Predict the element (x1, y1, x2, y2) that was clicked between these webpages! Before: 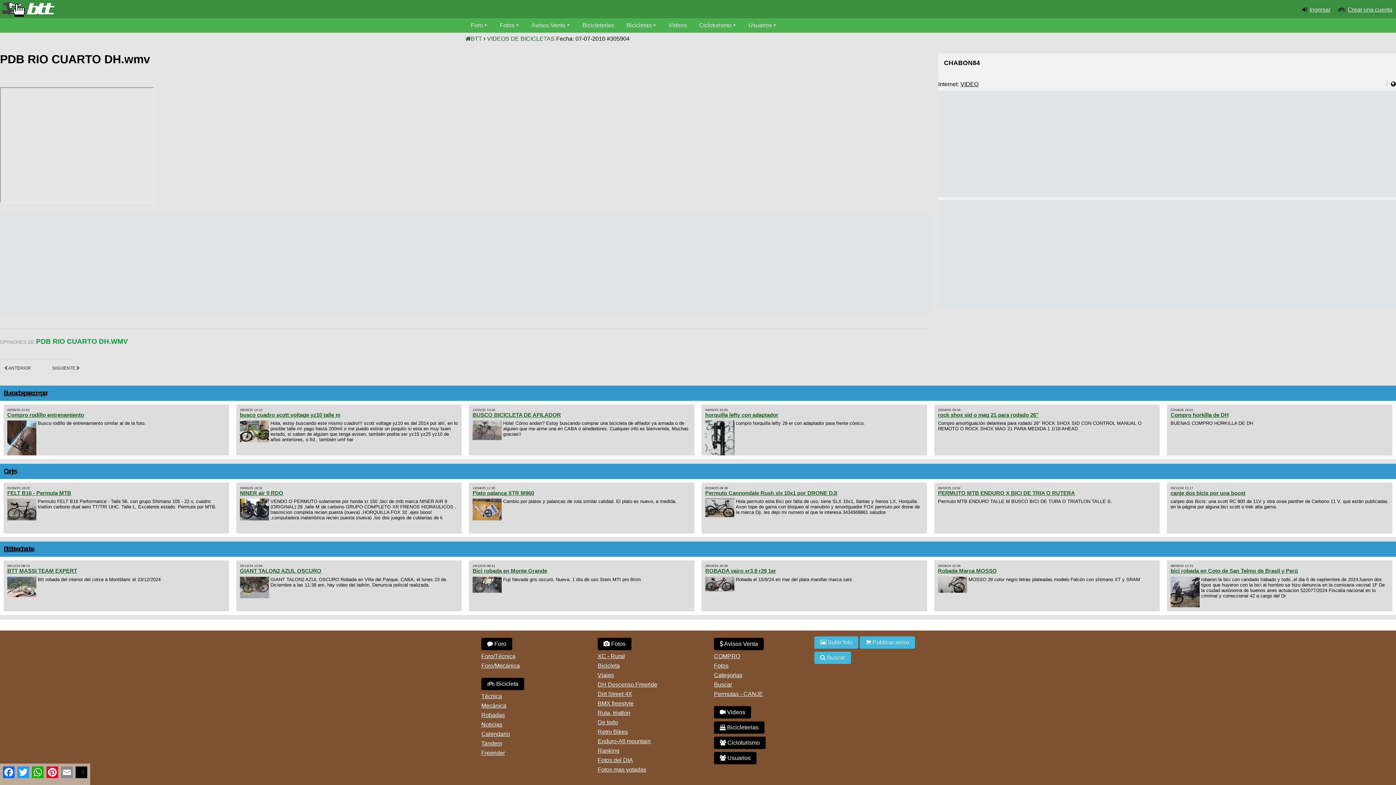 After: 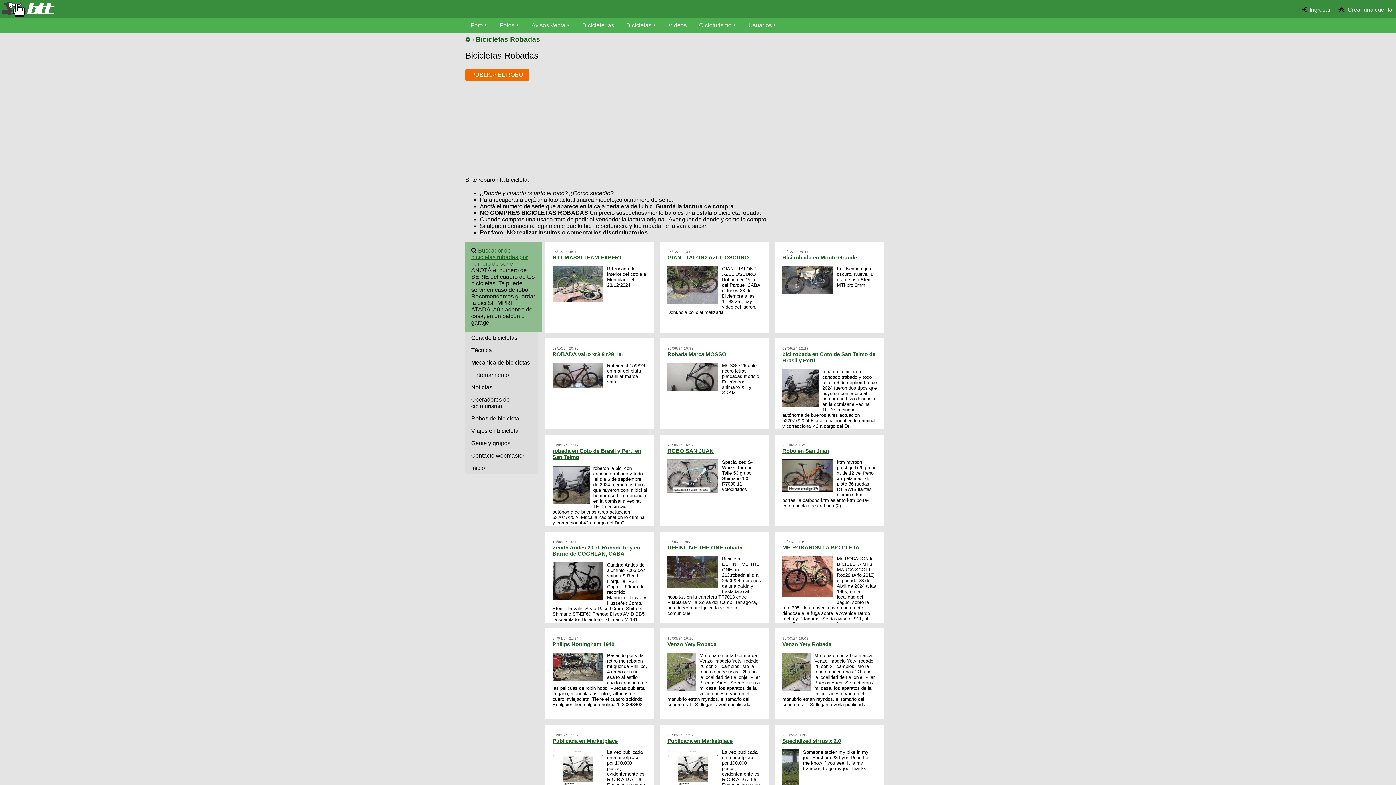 Action: bbox: (3, 545, 33, 553) label: Bicicletas robadas